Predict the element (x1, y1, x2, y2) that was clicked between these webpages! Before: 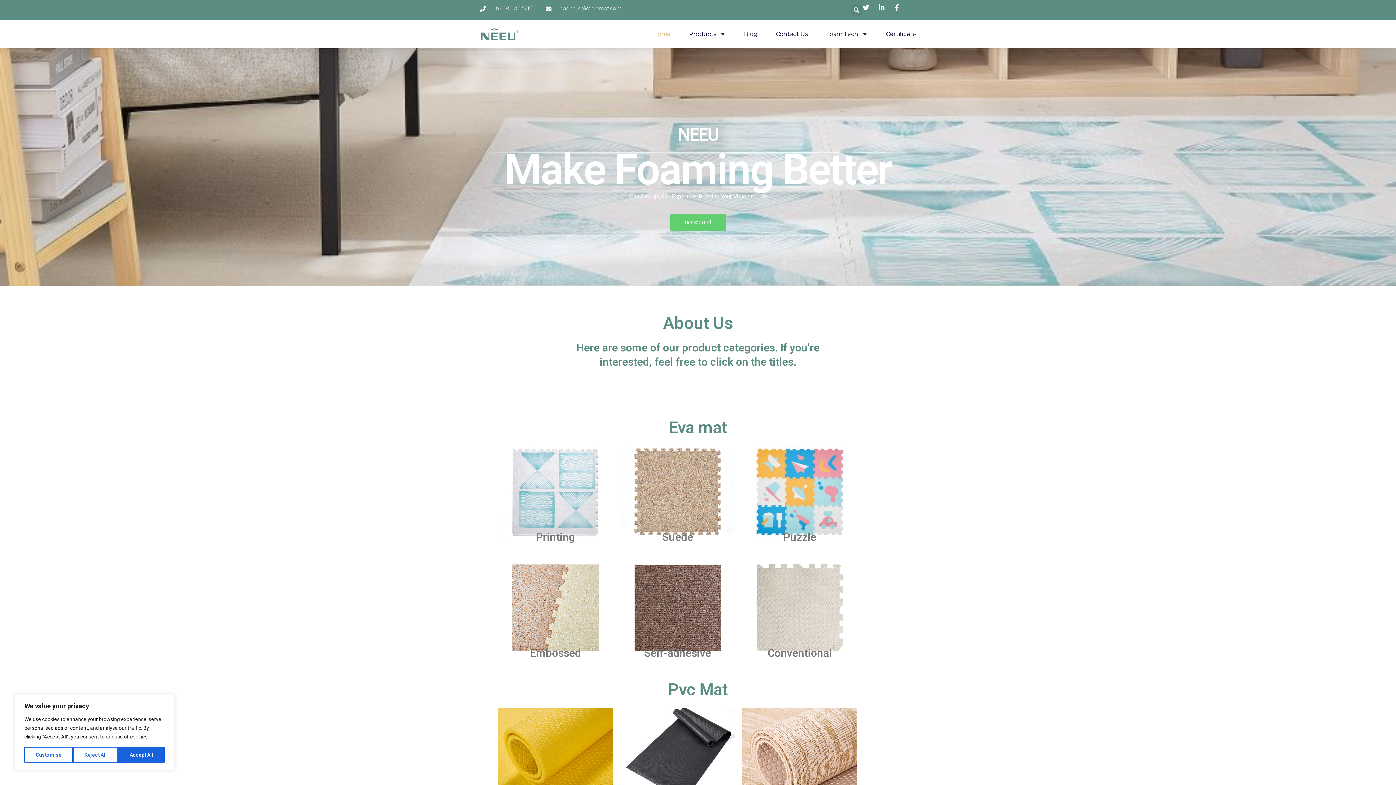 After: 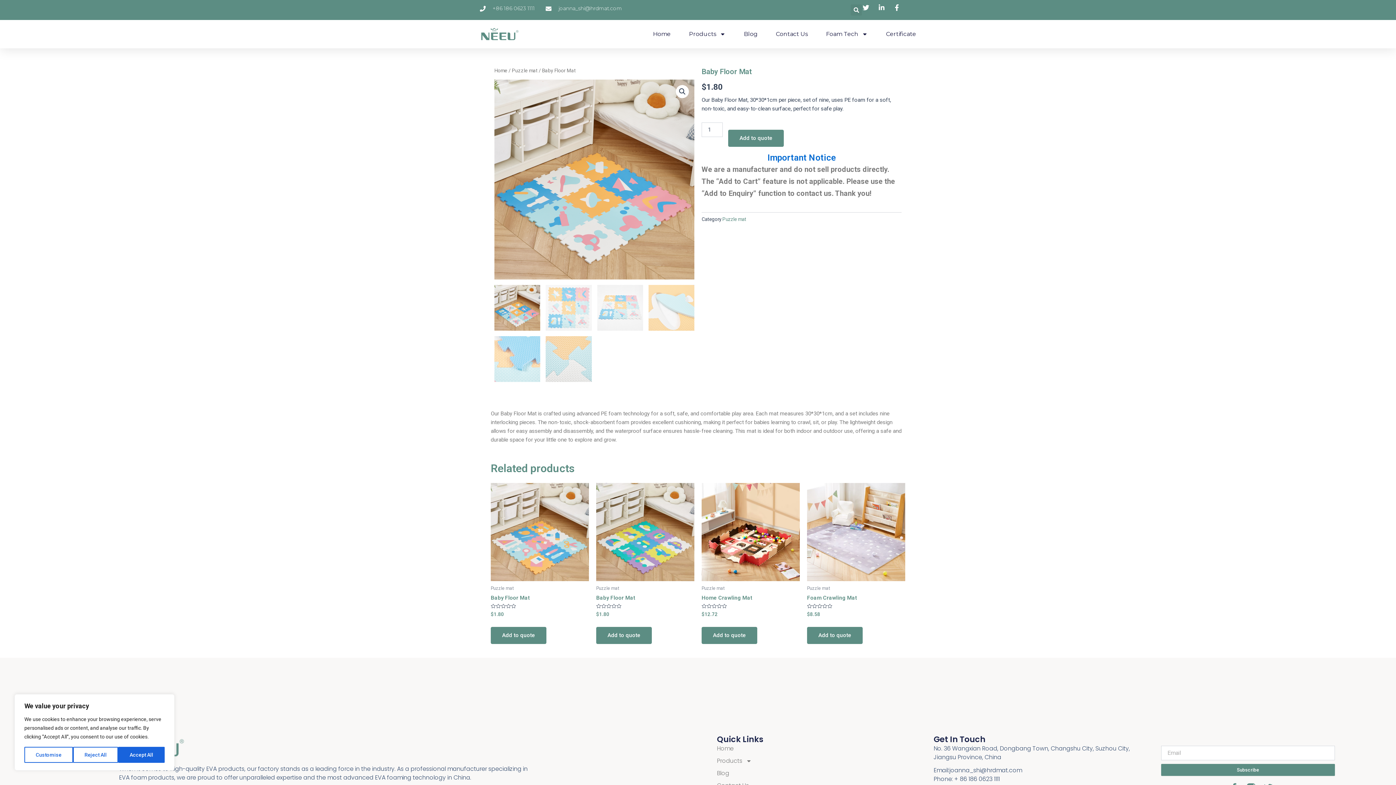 Action: bbox: (783, 530, 816, 543) label: Puzzle